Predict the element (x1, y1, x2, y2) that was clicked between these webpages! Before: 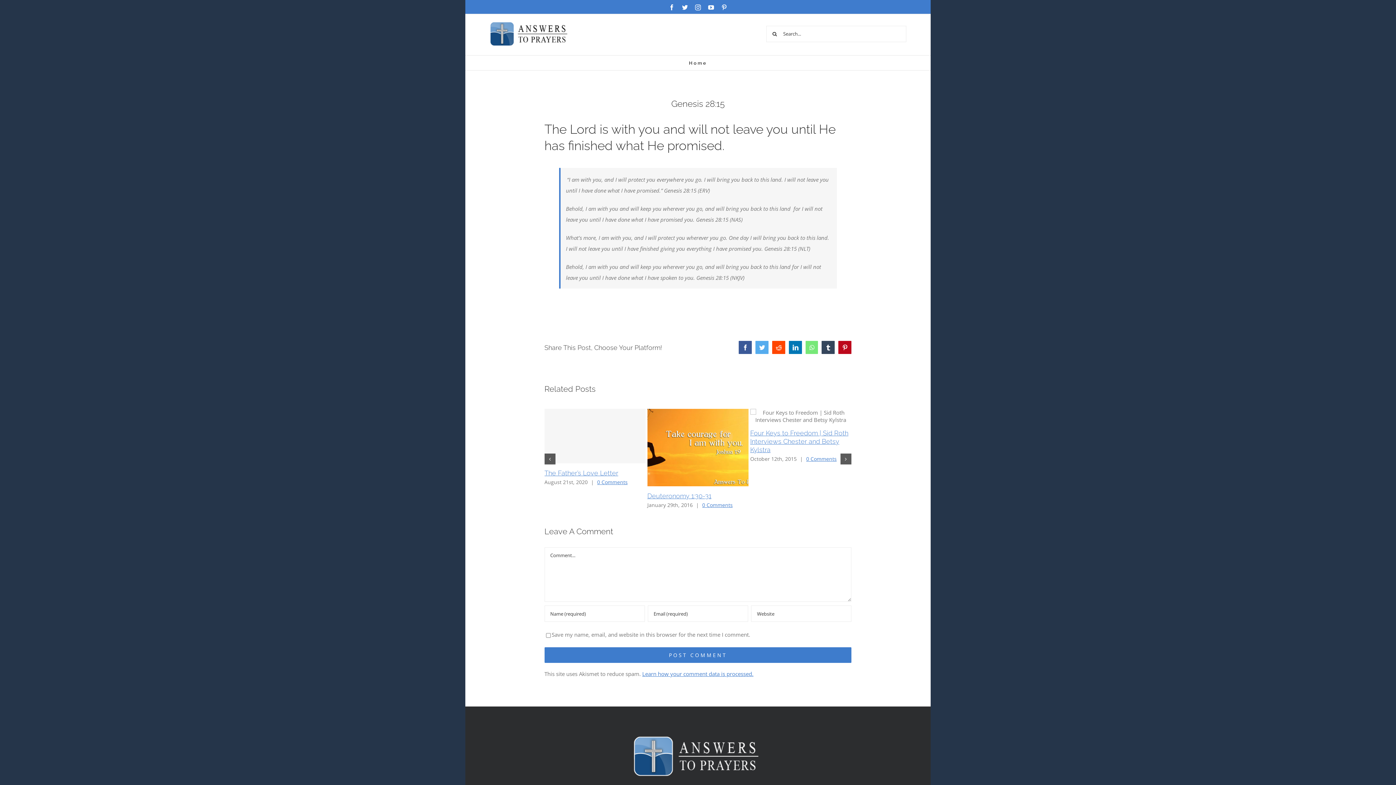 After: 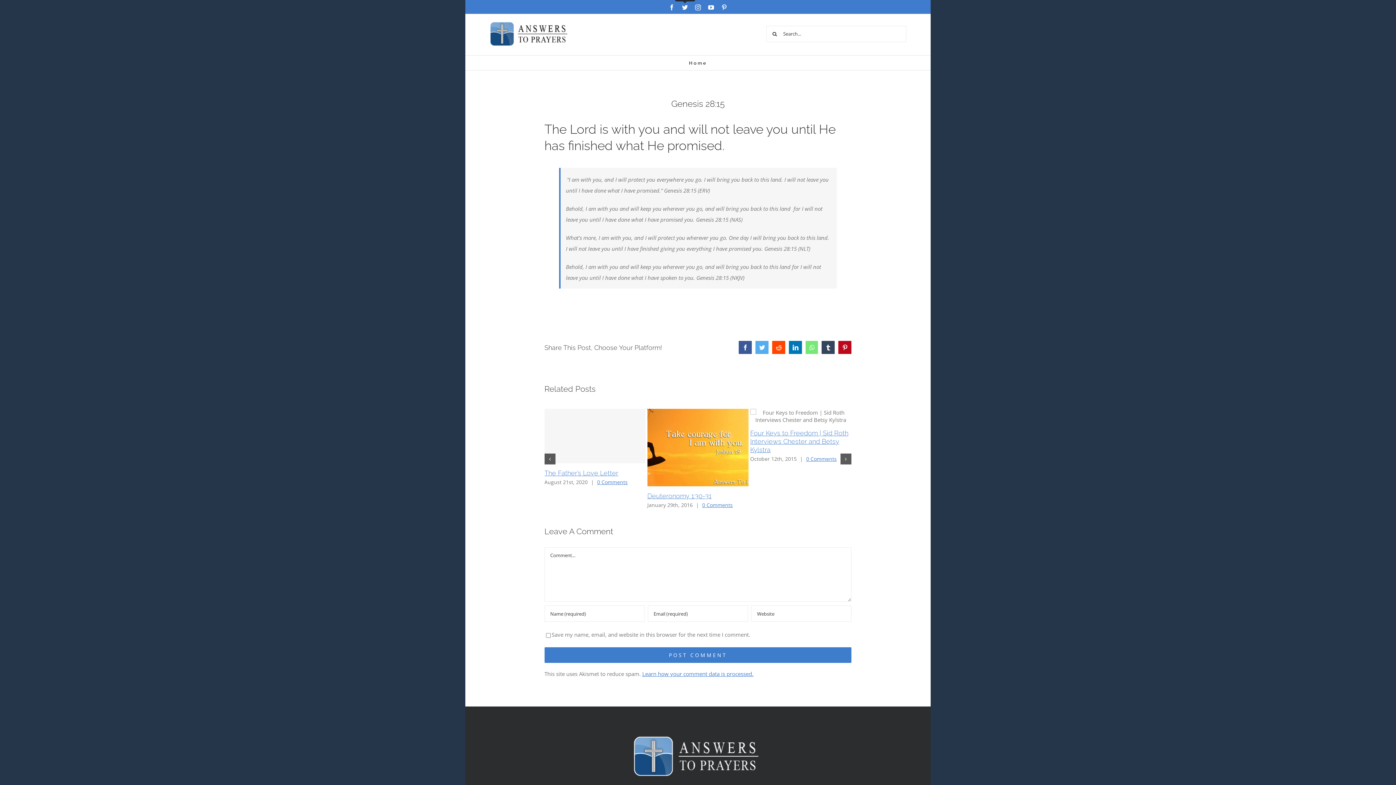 Action: bbox: (682, 4, 688, 10) label: Twitter